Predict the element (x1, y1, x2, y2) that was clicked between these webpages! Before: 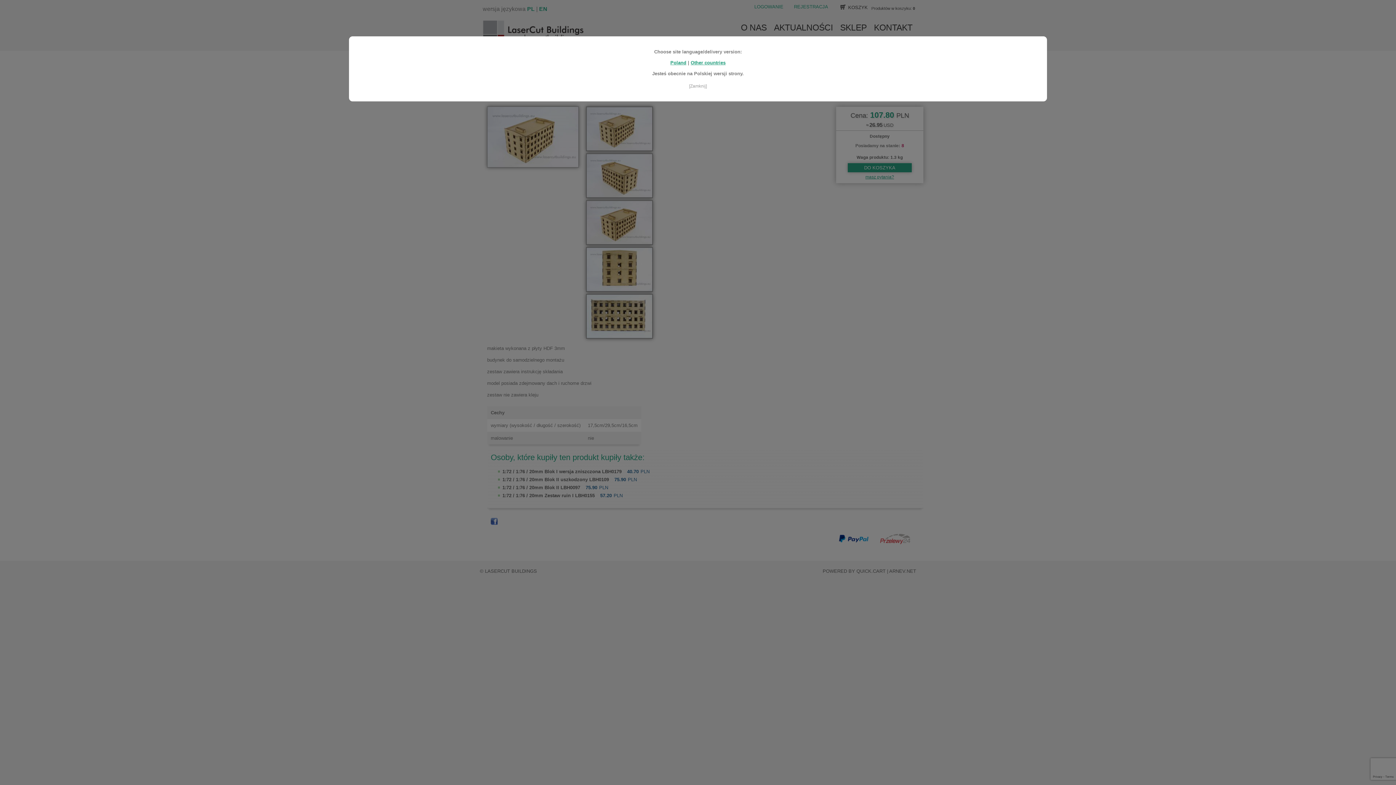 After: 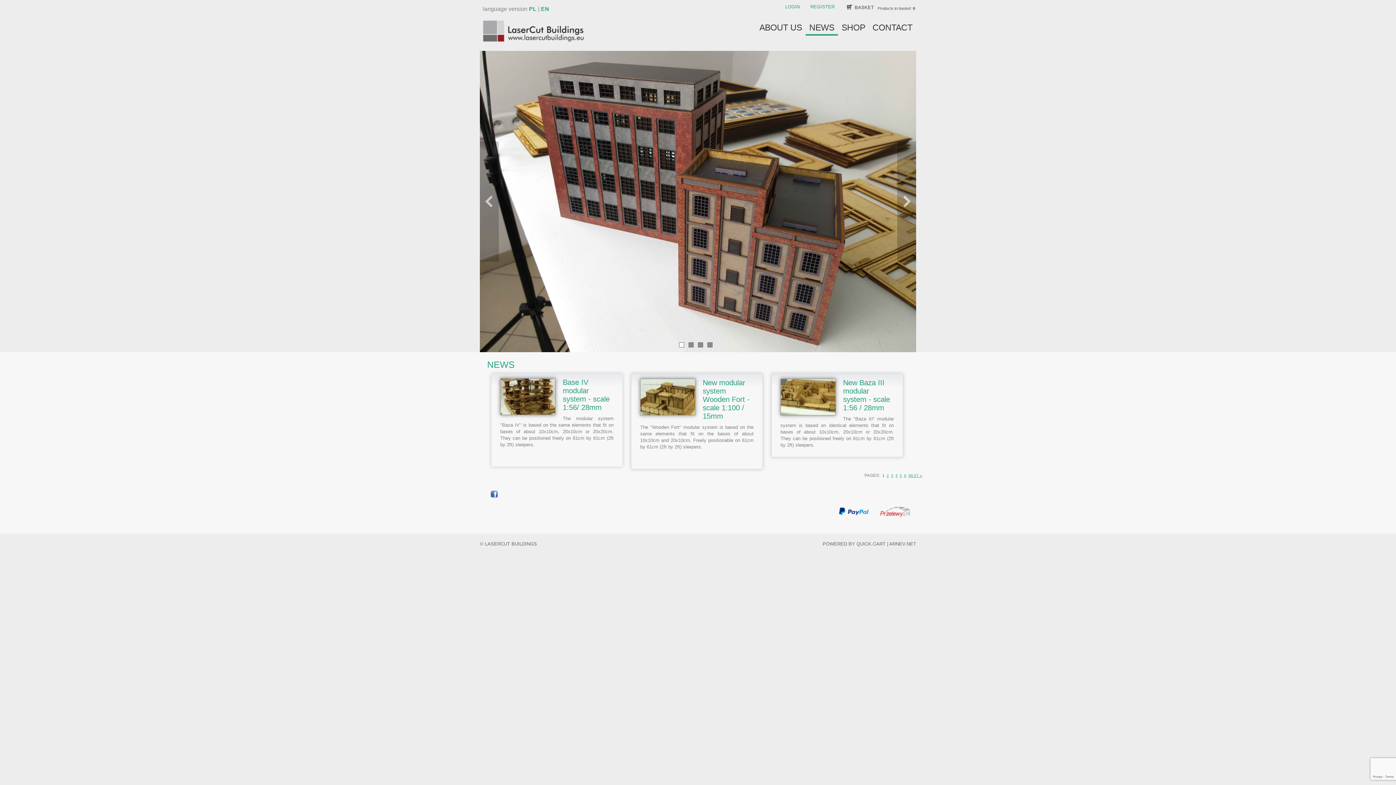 Action: label: Other countries bbox: (690, 60, 725, 65)